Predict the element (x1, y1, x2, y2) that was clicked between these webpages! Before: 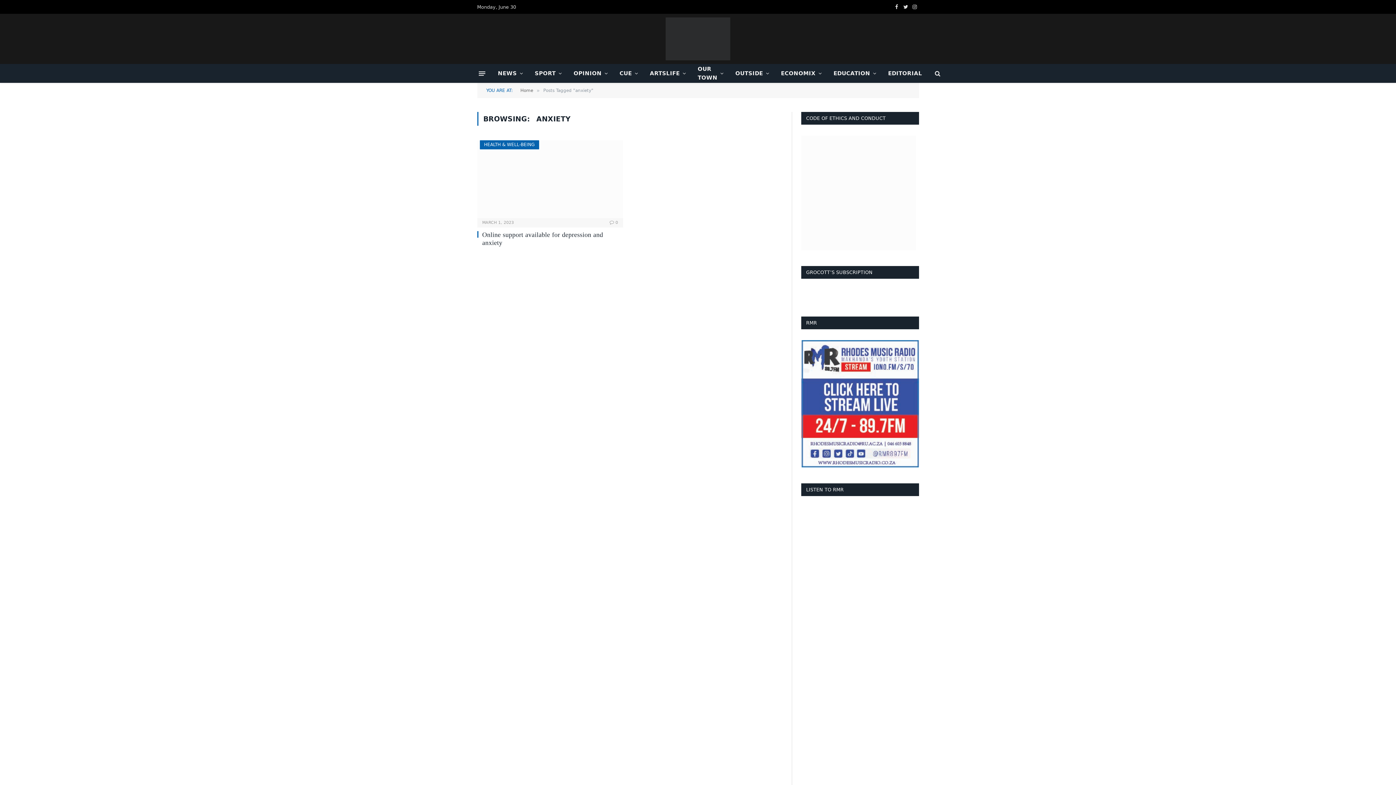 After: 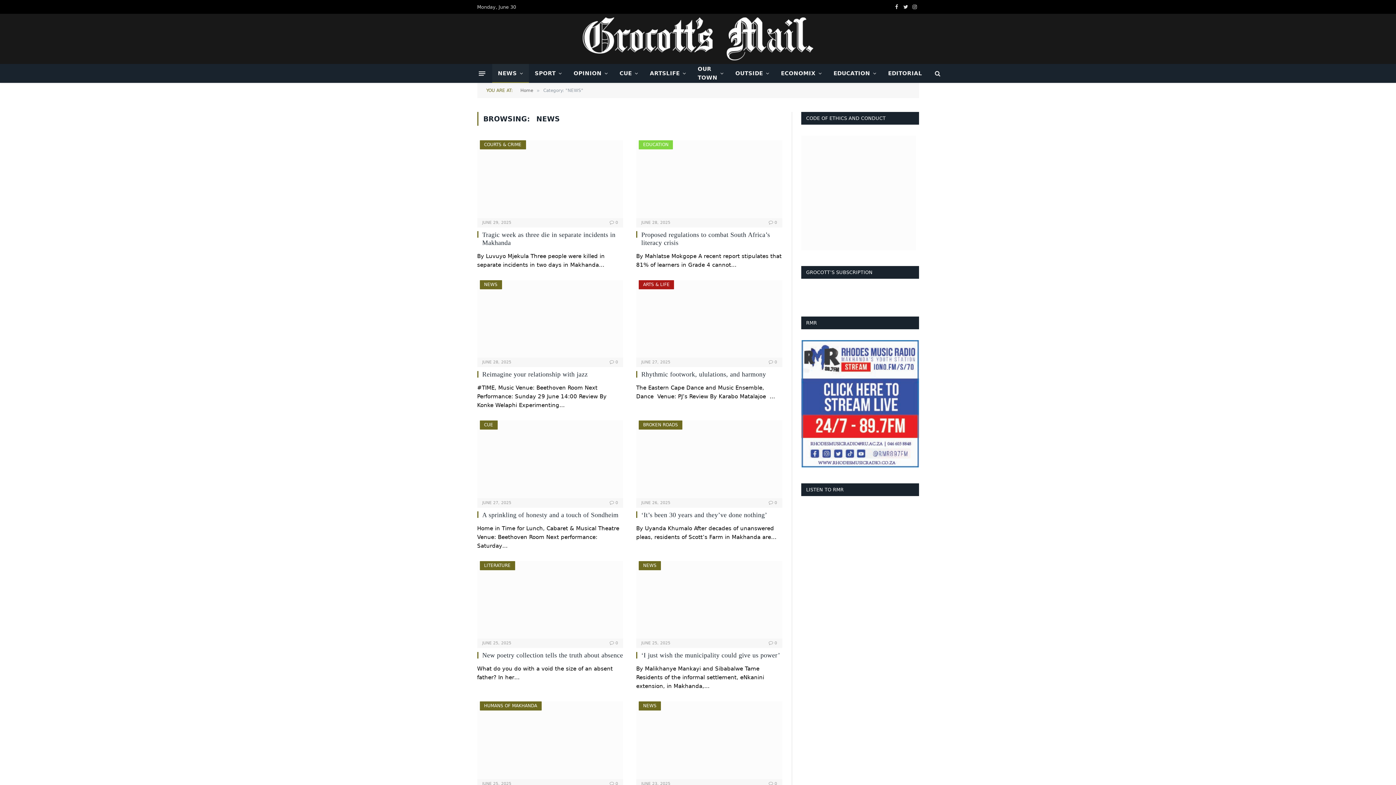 Action: bbox: (492, 64, 529, 82) label: NEWS